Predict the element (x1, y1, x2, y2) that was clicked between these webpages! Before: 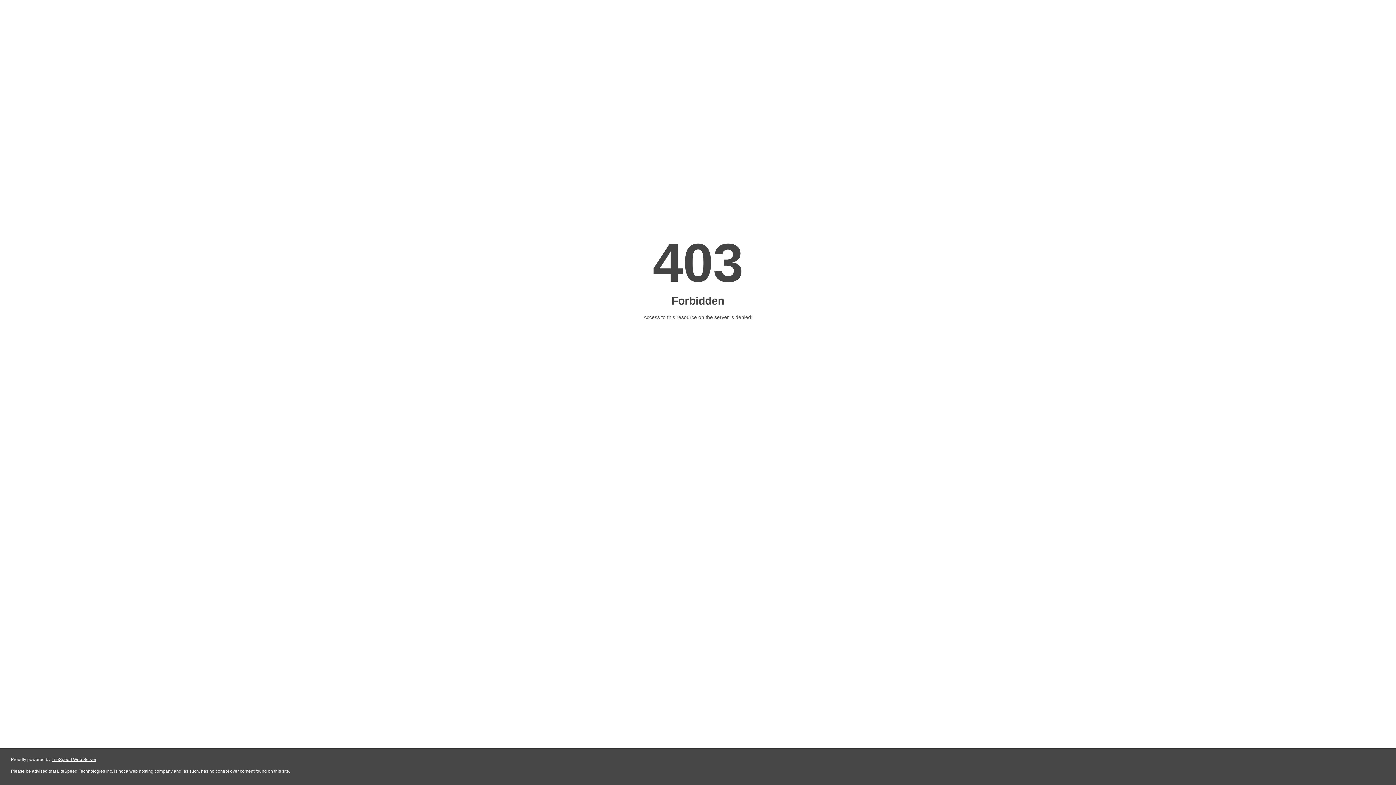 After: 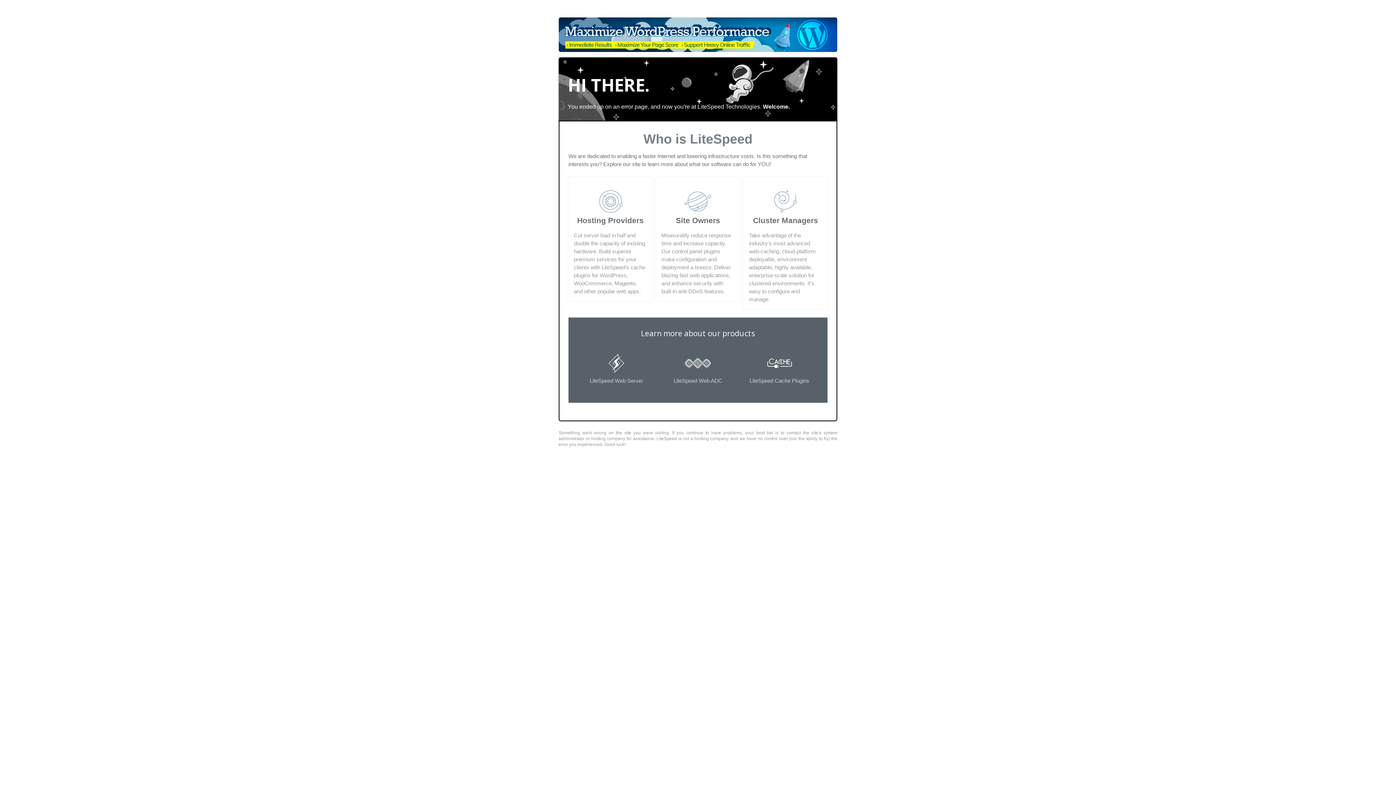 Action: label: LiteSpeed Web Server bbox: (51, 757, 96, 762)